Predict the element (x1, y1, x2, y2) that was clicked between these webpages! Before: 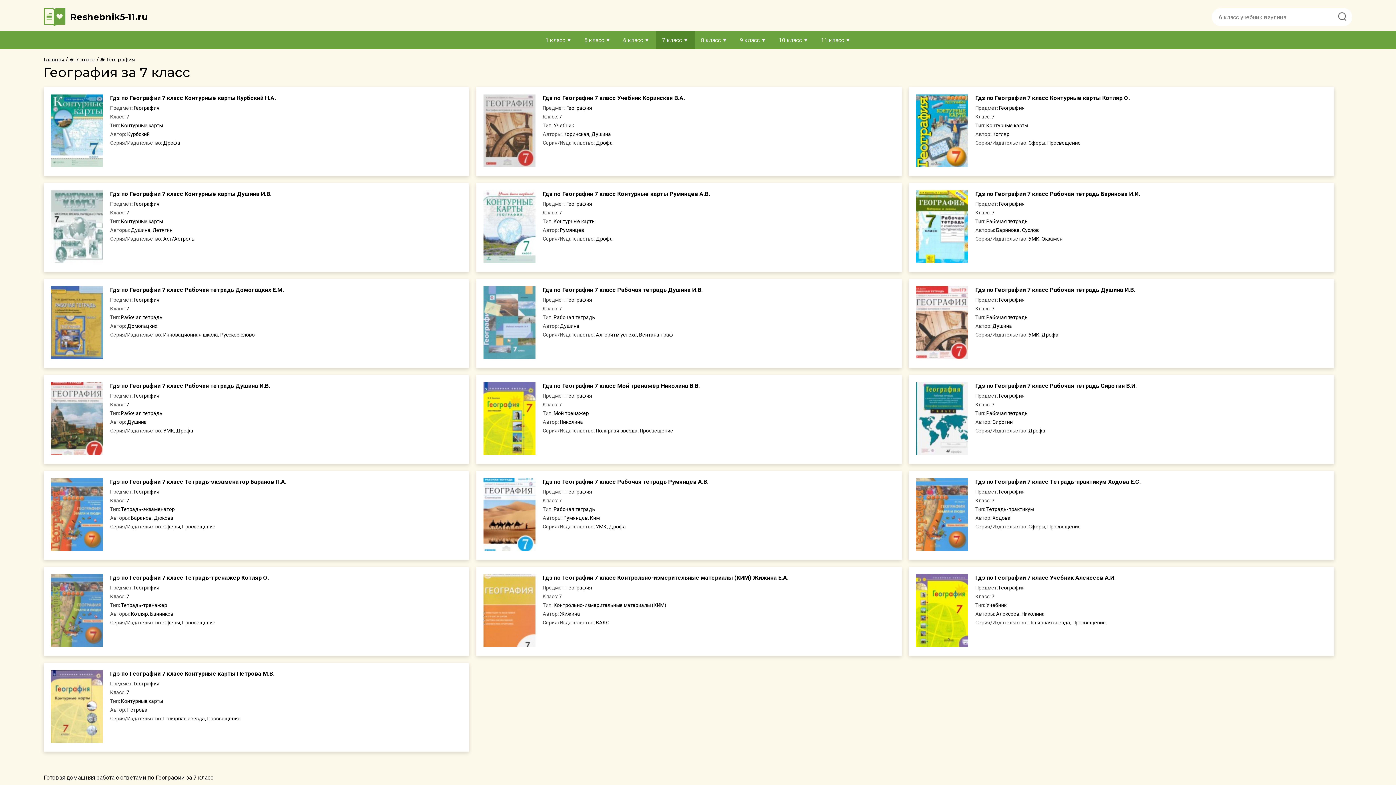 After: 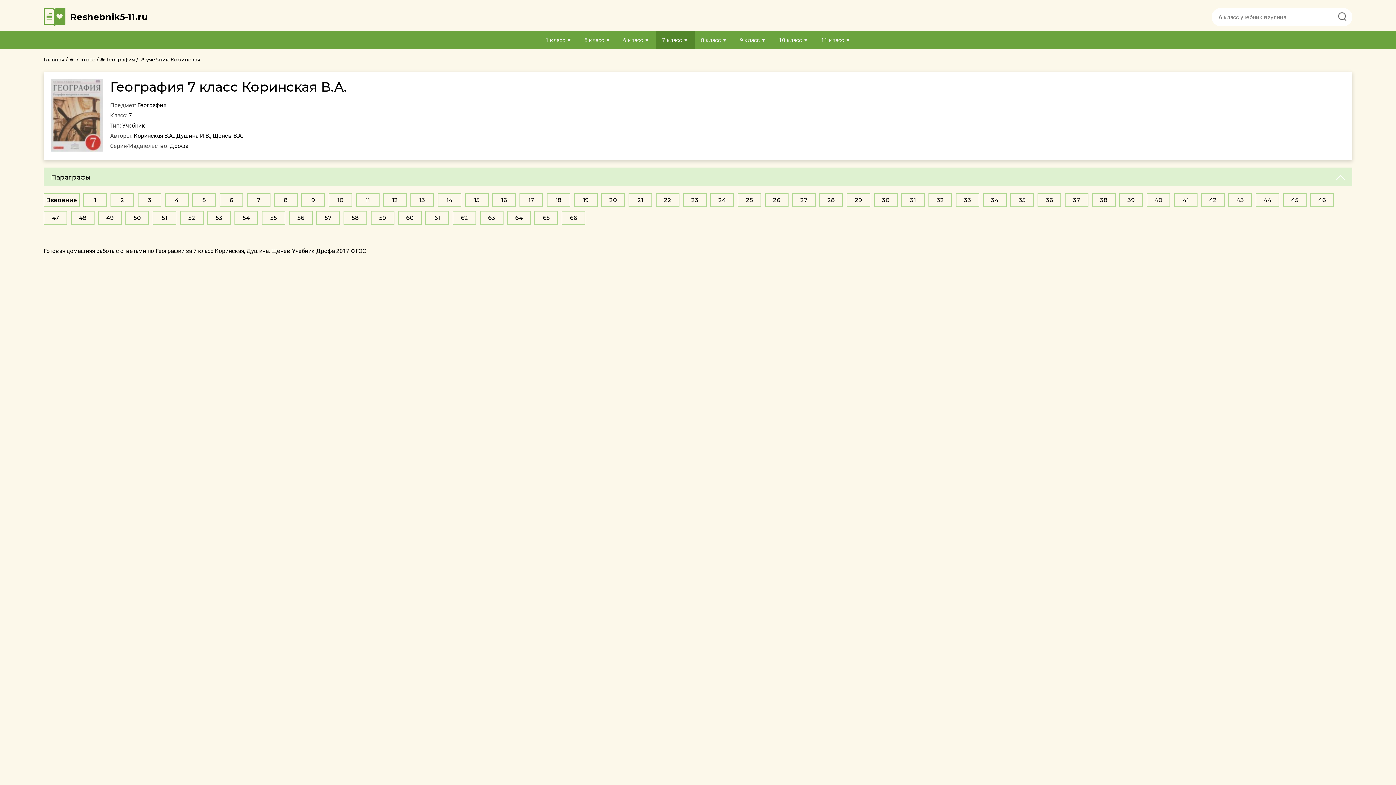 Action: label: Гдз по Географии 7 класс Учебник Коринская В.А.

Предмет: География
Класс: 7
Тип: Учебник
Авторы: Коринская, Душина
Серия/Издательство: Дрофа bbox: (483, 94, 894, 168)